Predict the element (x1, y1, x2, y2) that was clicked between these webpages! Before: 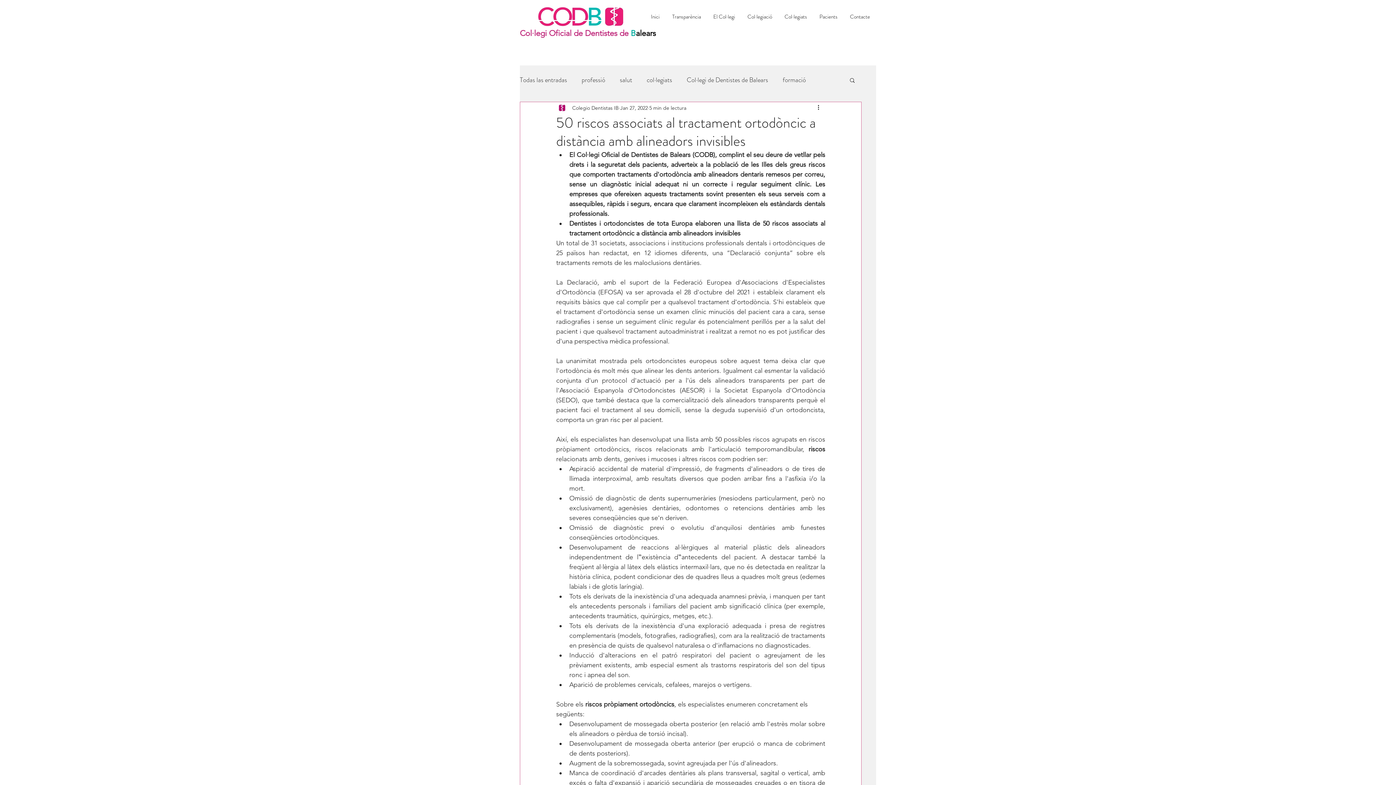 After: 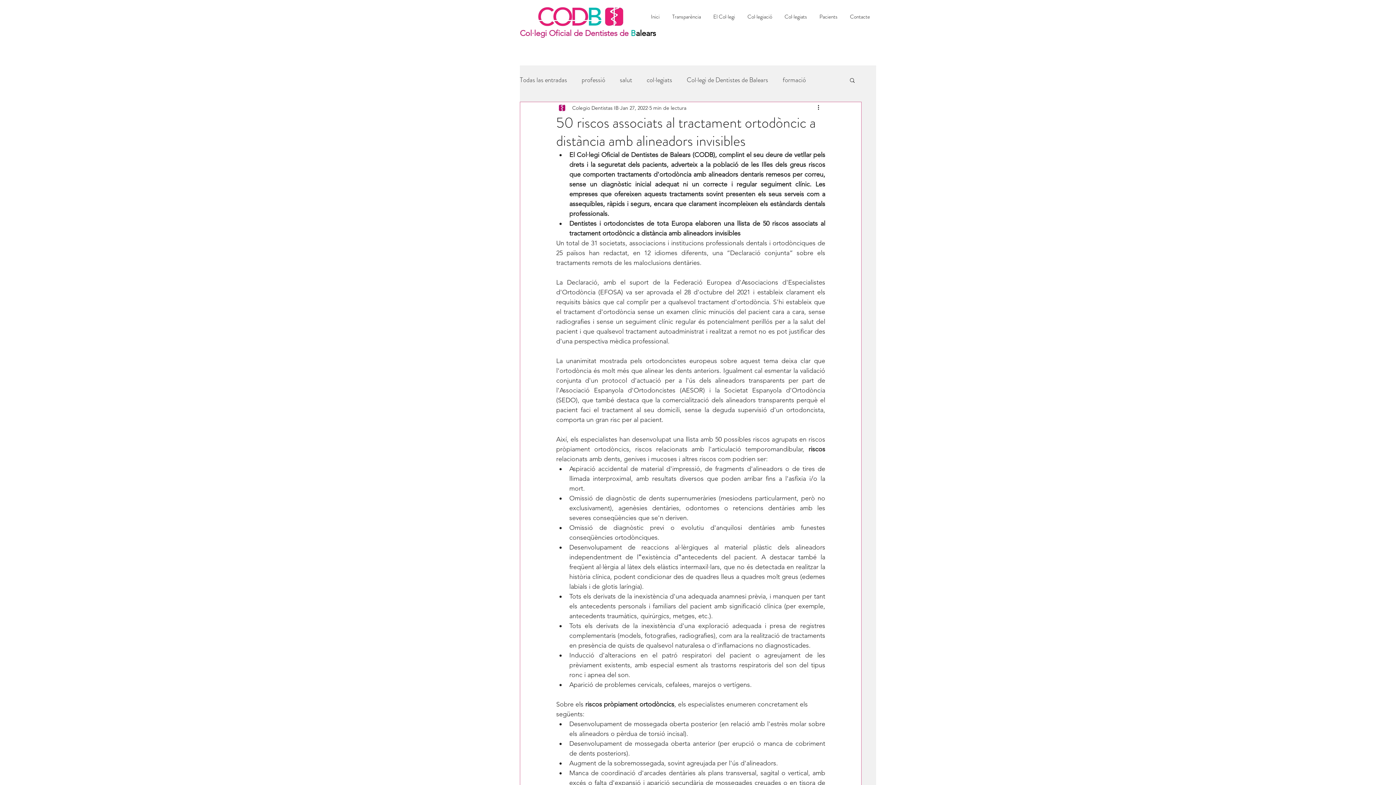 Action: label: Pacients bbox: (813, 8, 844, 24)